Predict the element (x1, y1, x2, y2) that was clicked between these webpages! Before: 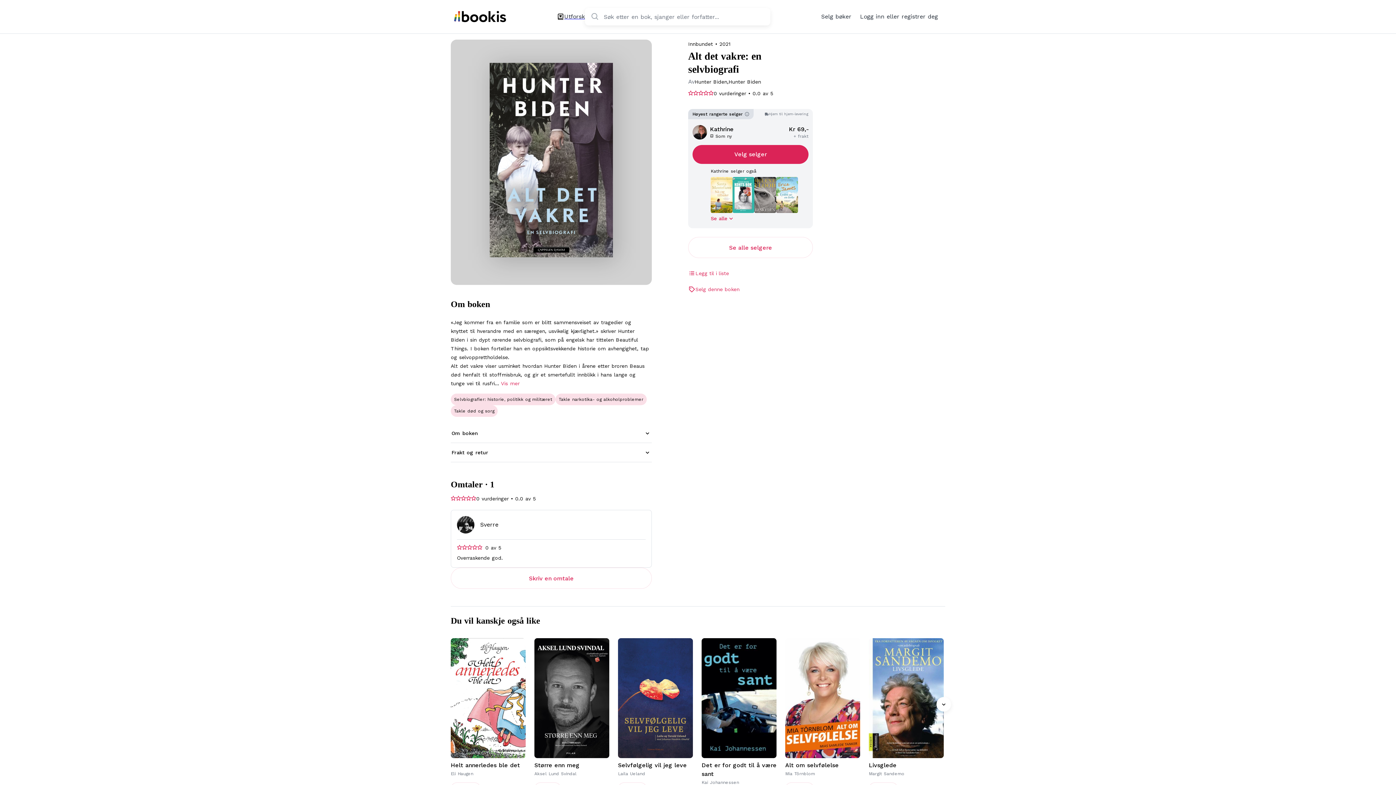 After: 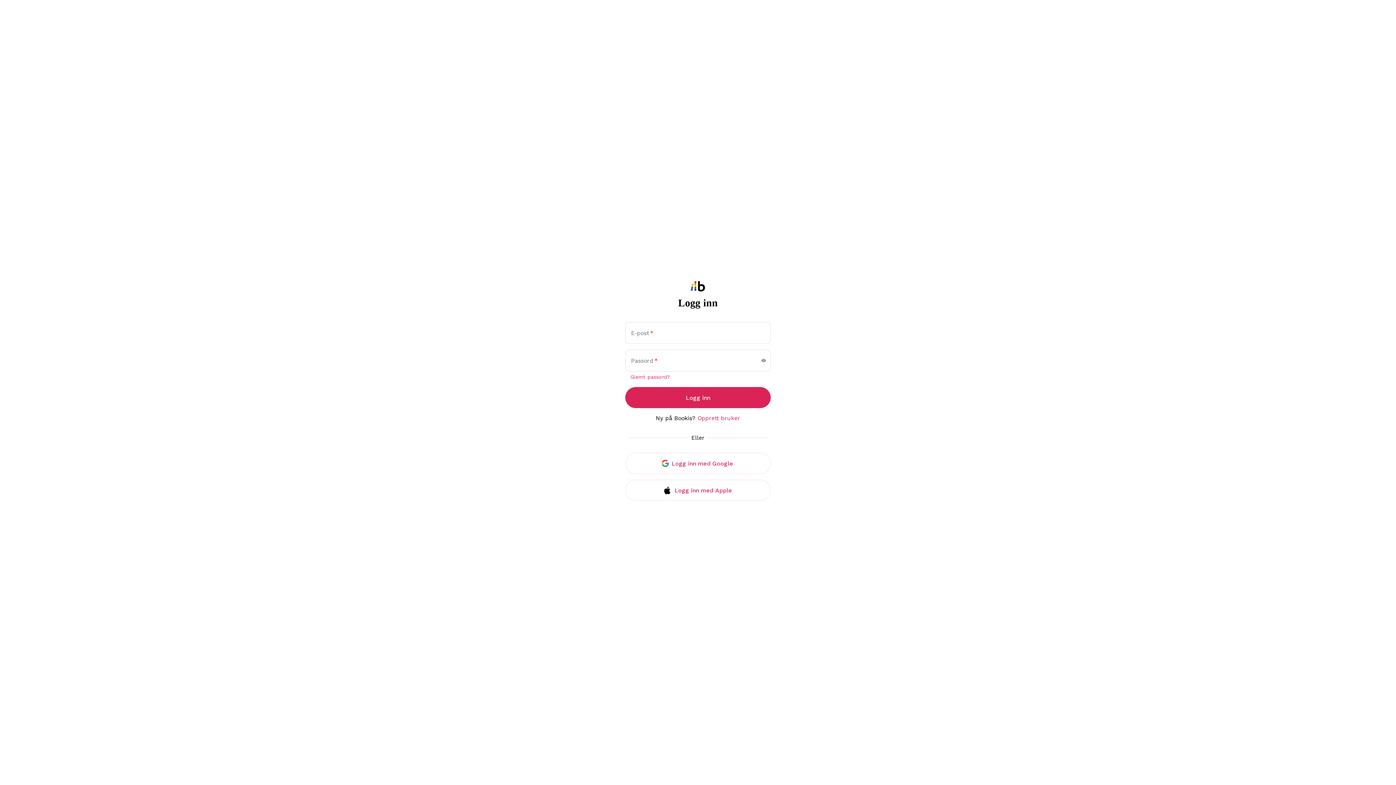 Action: label: Logg inn eller registrer deg bbox: (856, 0, 942, 33)